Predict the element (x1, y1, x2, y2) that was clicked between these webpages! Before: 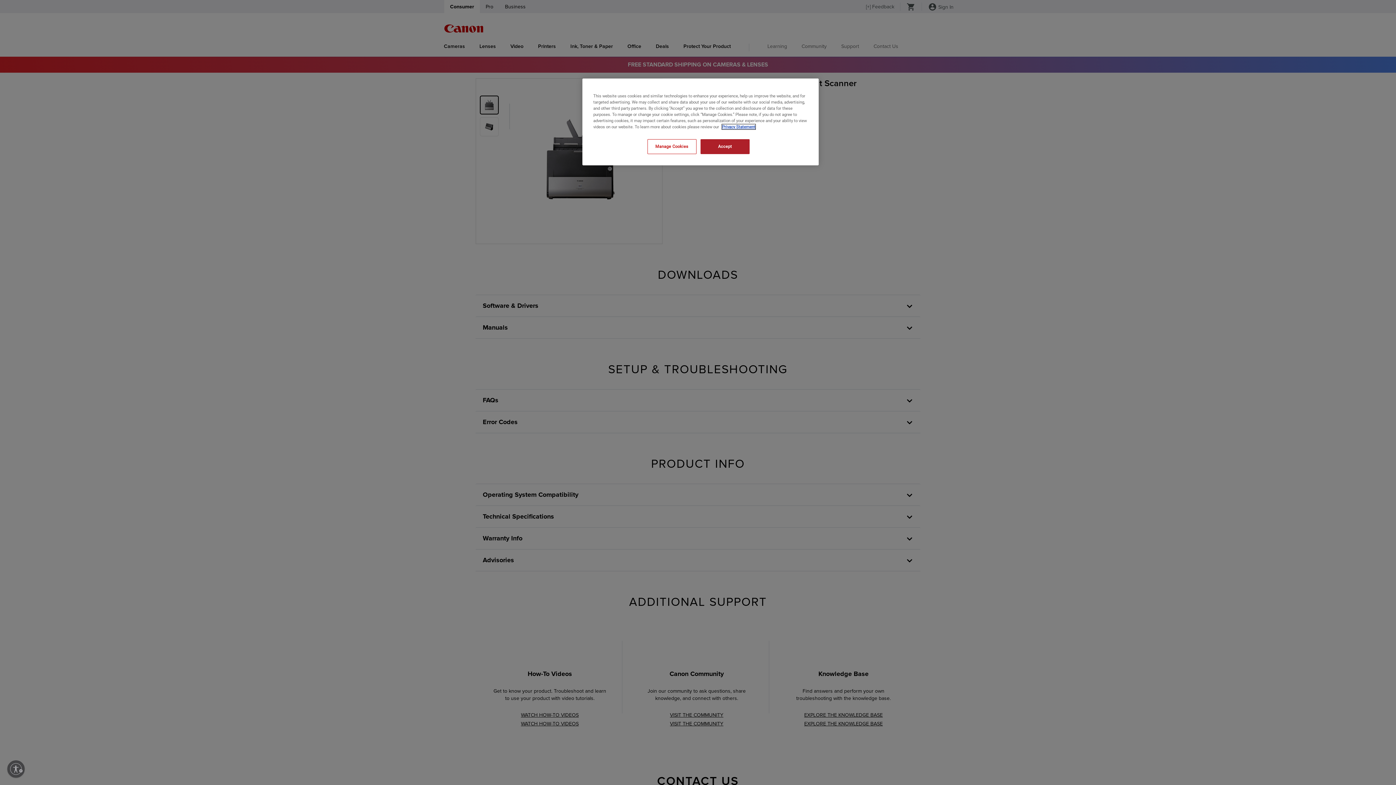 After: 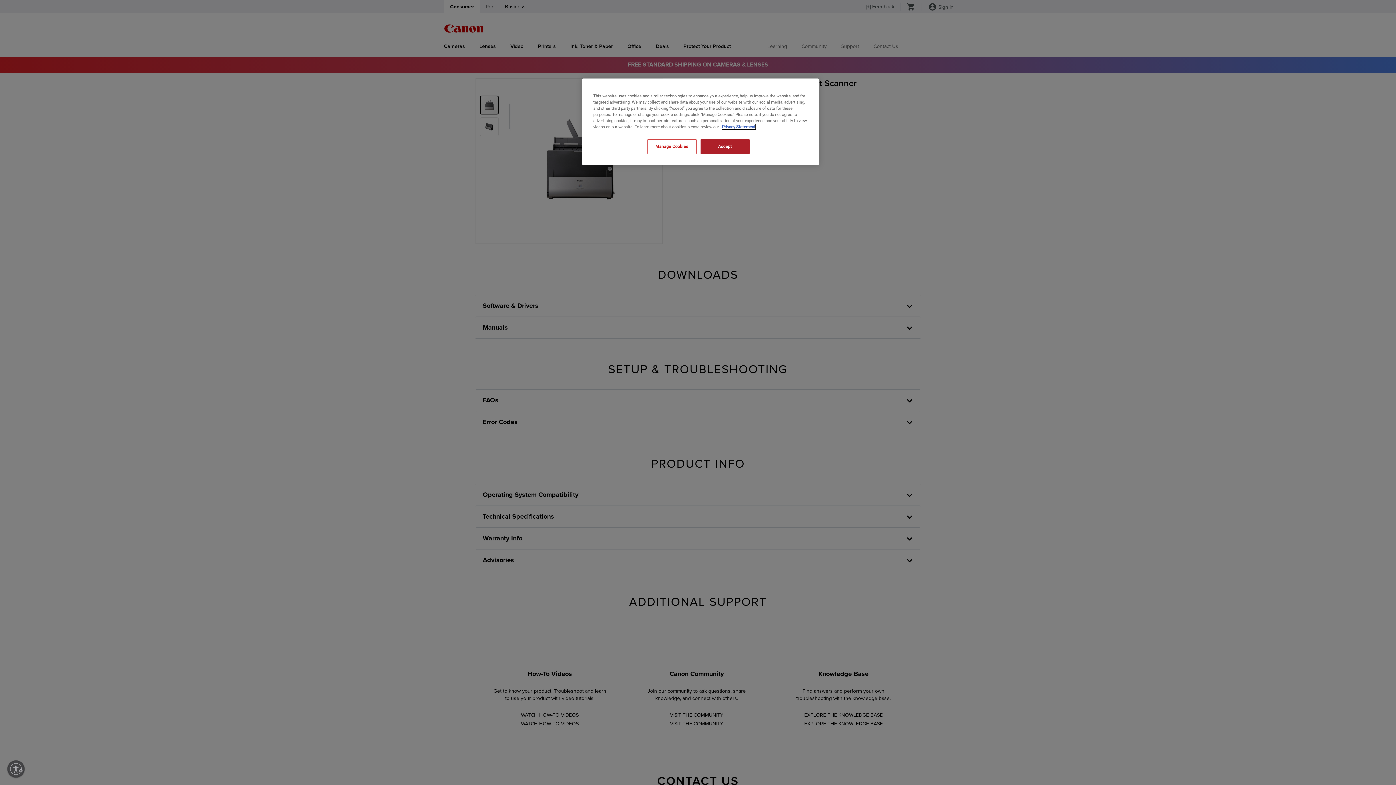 Action: label: , opens in a new tab bbox: (722, 124, 755, 129)